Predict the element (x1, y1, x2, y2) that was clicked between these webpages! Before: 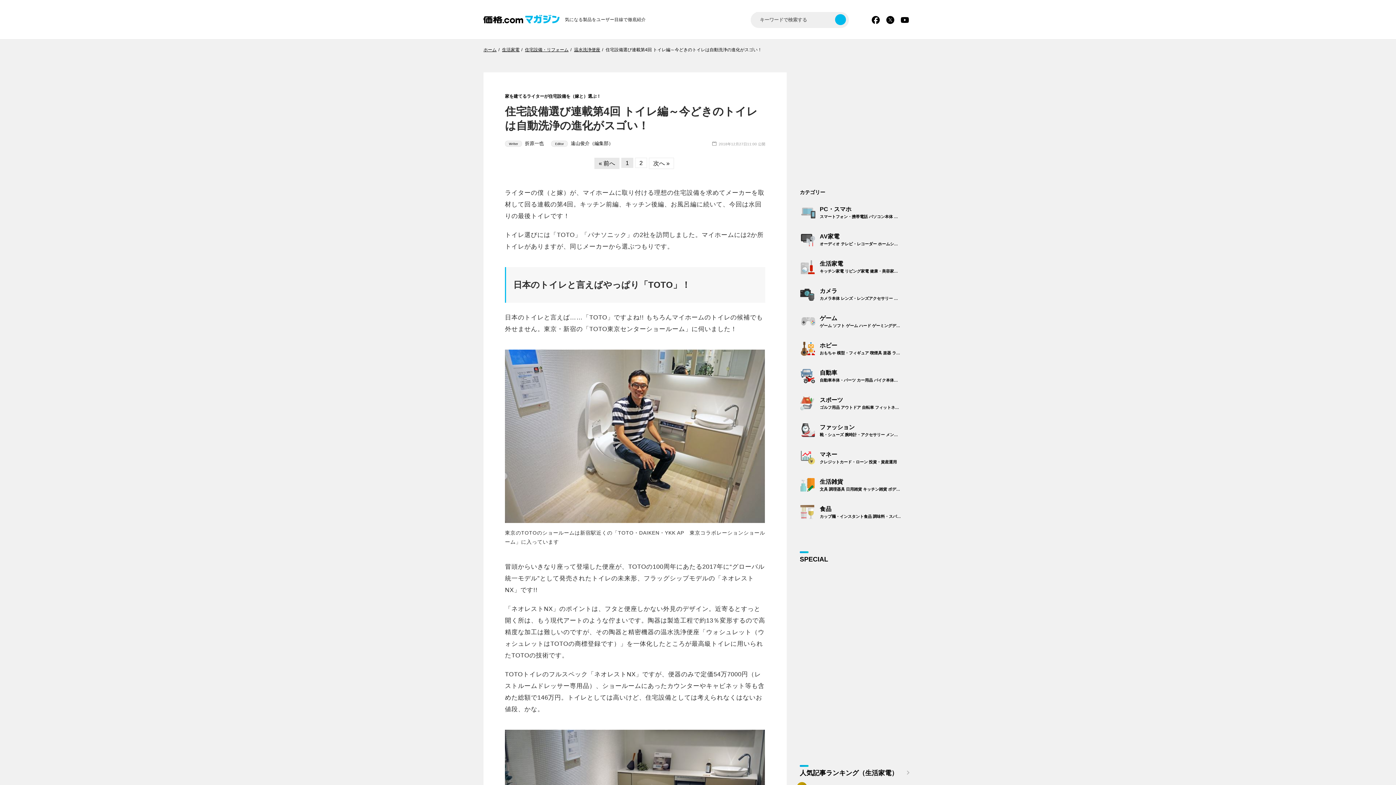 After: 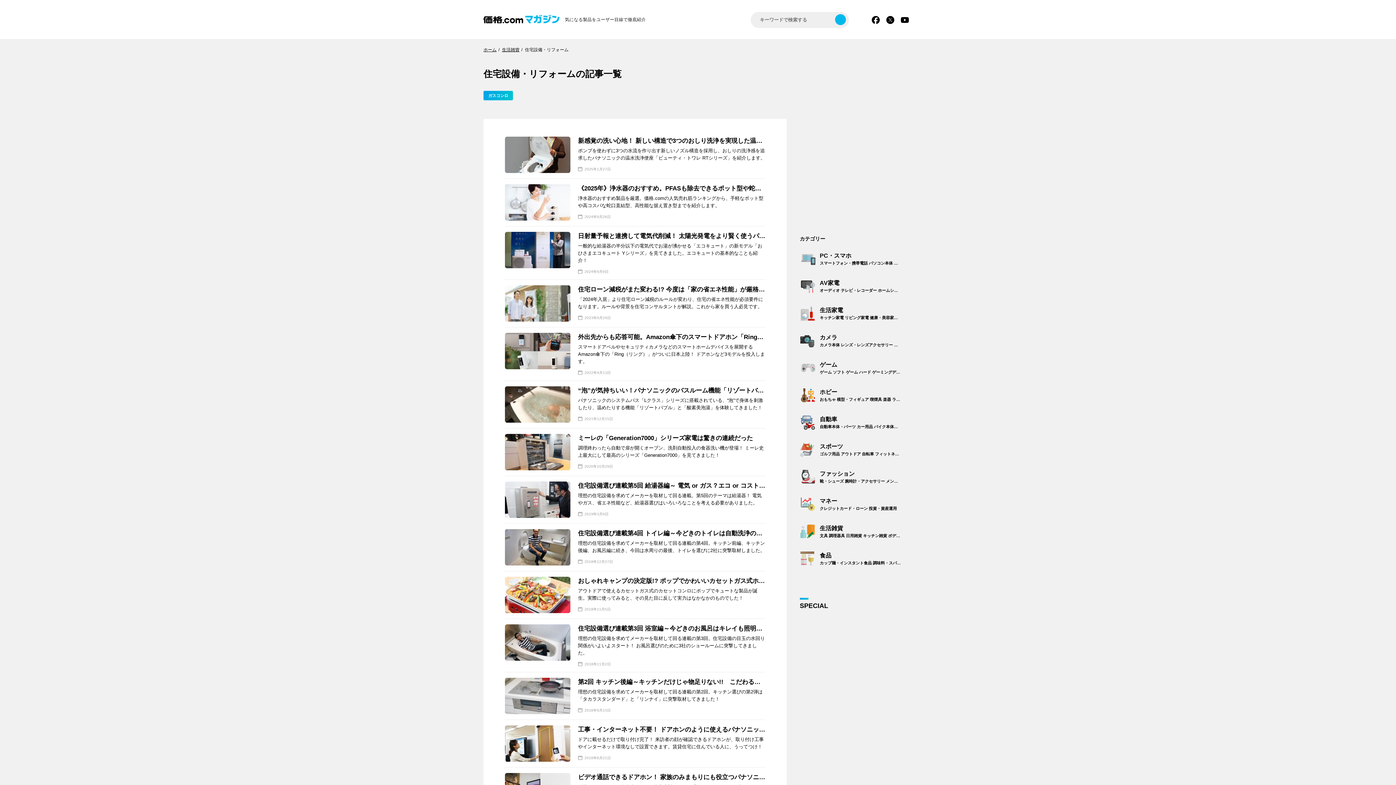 Action: bbox: (525, 47, 568, 52) label: 住宅設備・リフォーム